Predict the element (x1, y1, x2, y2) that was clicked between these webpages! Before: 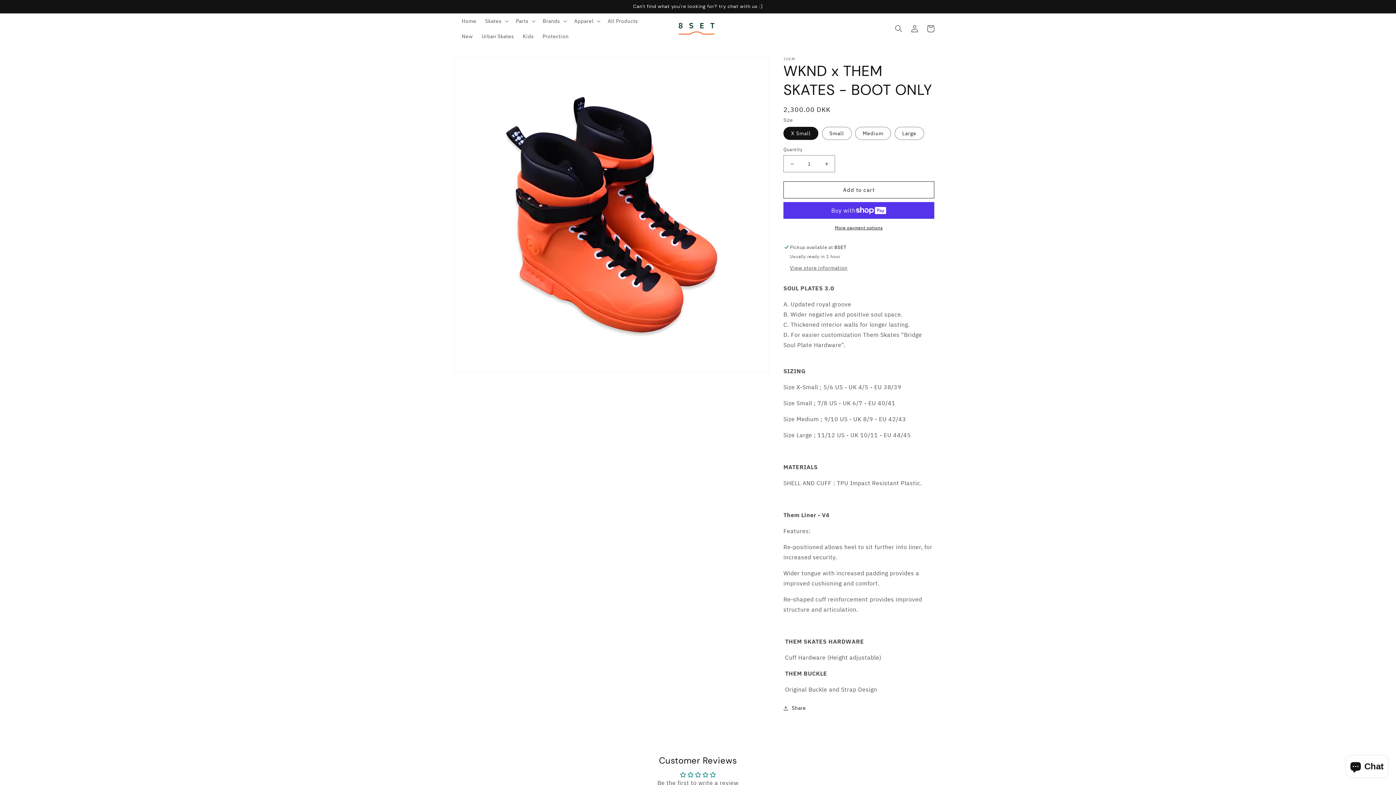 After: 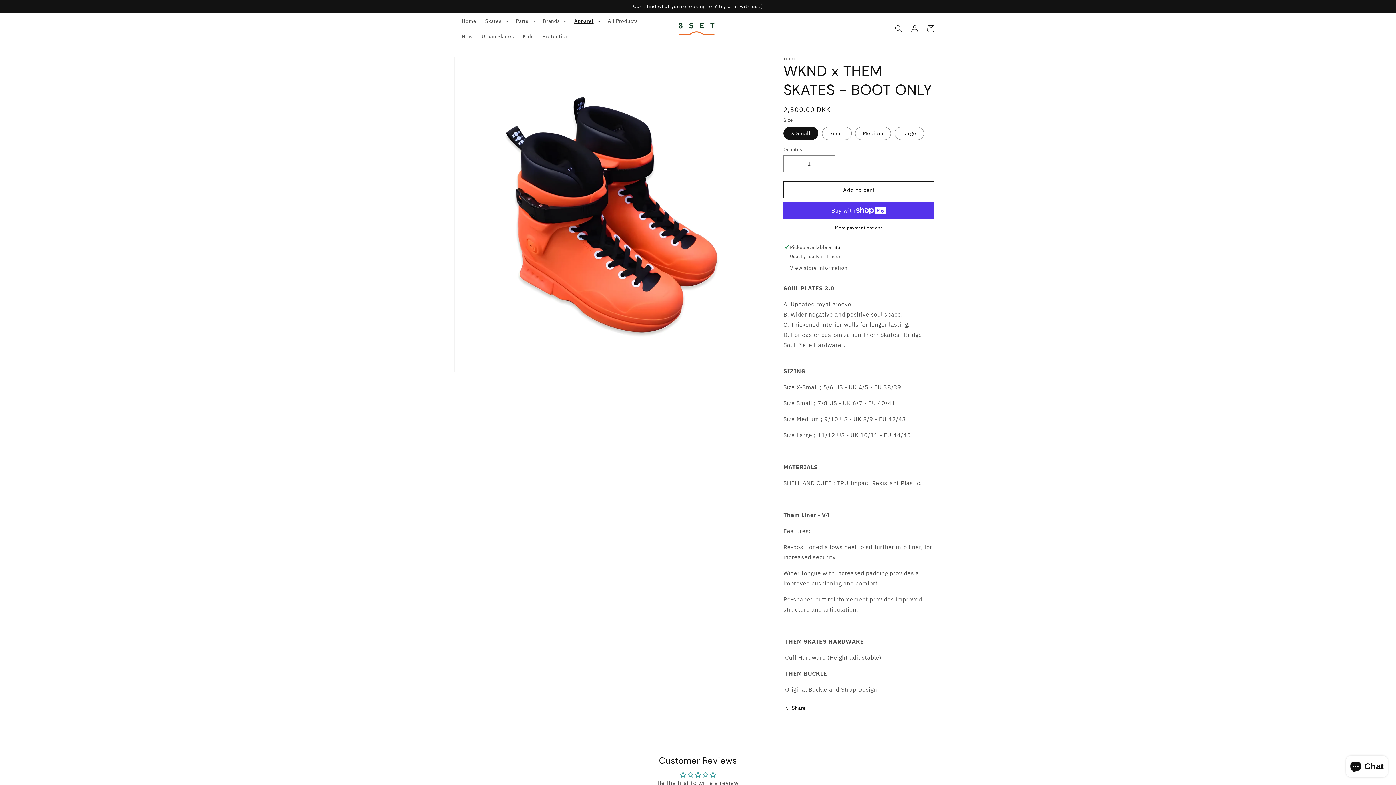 Action: label: Apparel bbox: (570, 13, 603, 28)